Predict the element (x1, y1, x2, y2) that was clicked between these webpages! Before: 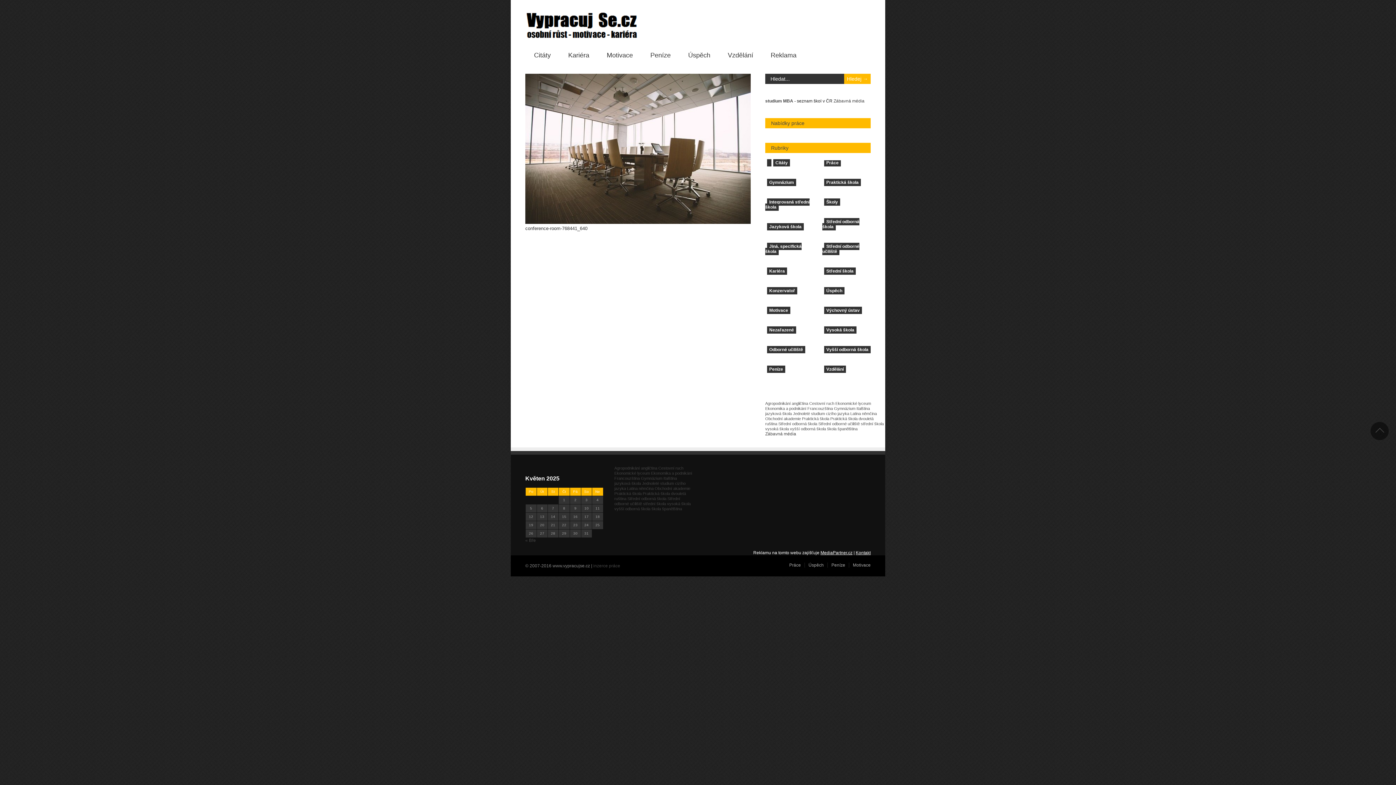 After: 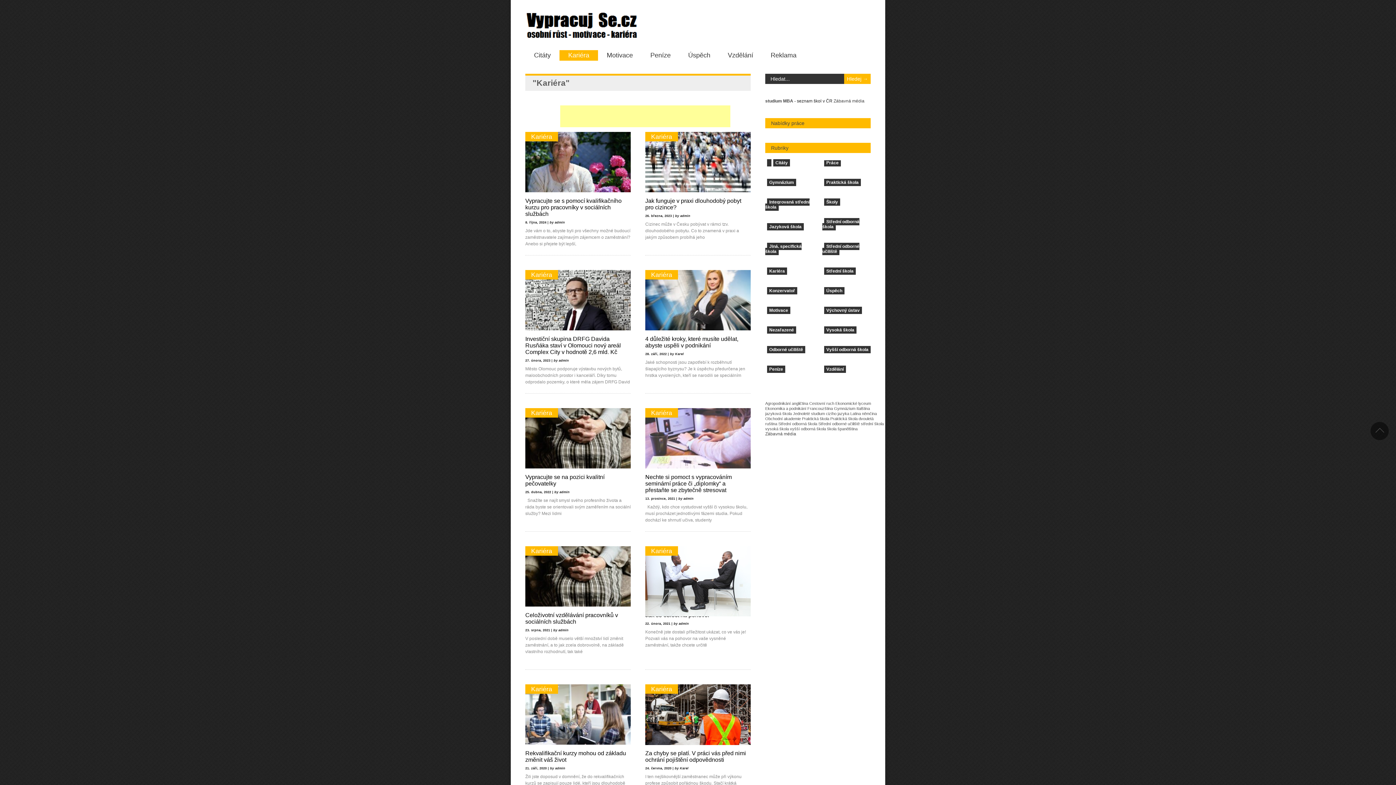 Action: label: Kariéra bbox: (767, 267, 787, 274)